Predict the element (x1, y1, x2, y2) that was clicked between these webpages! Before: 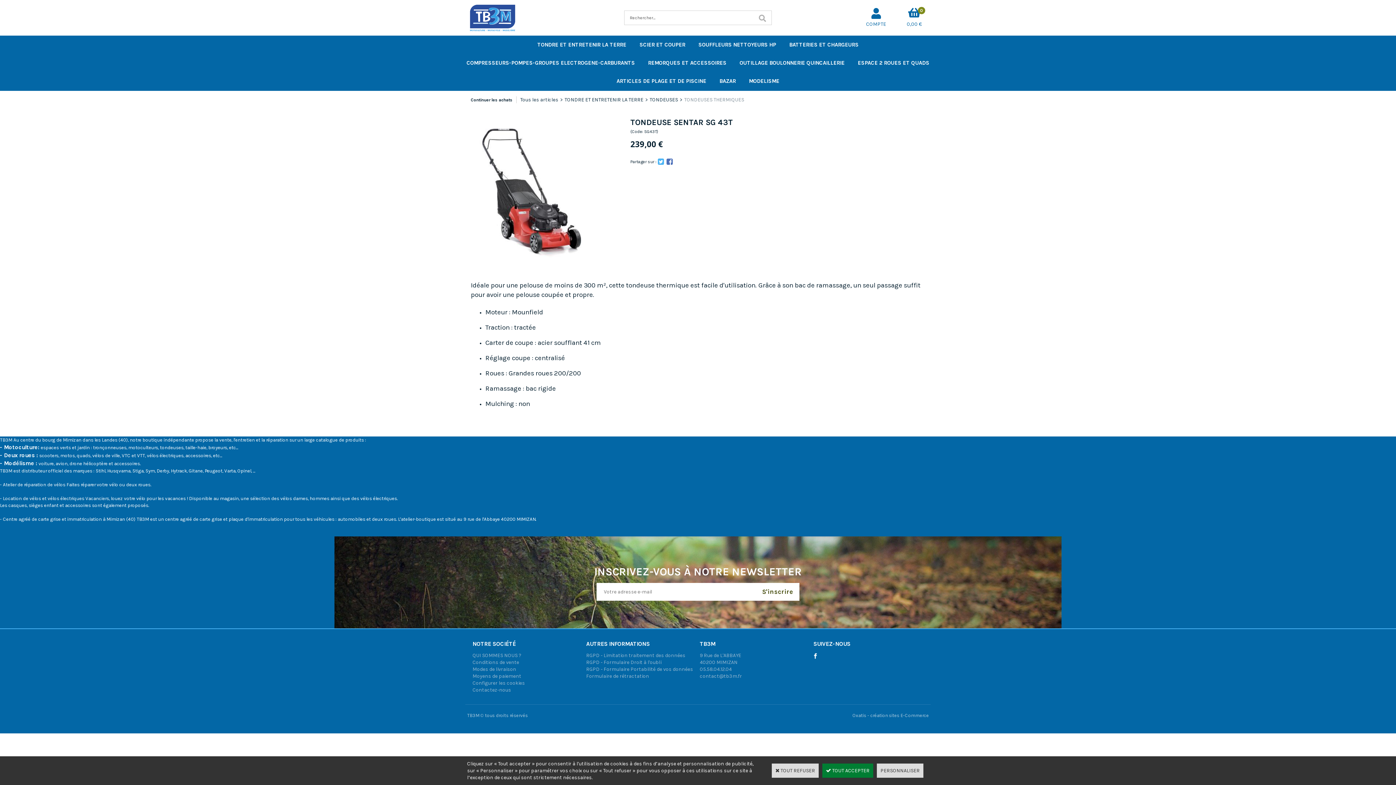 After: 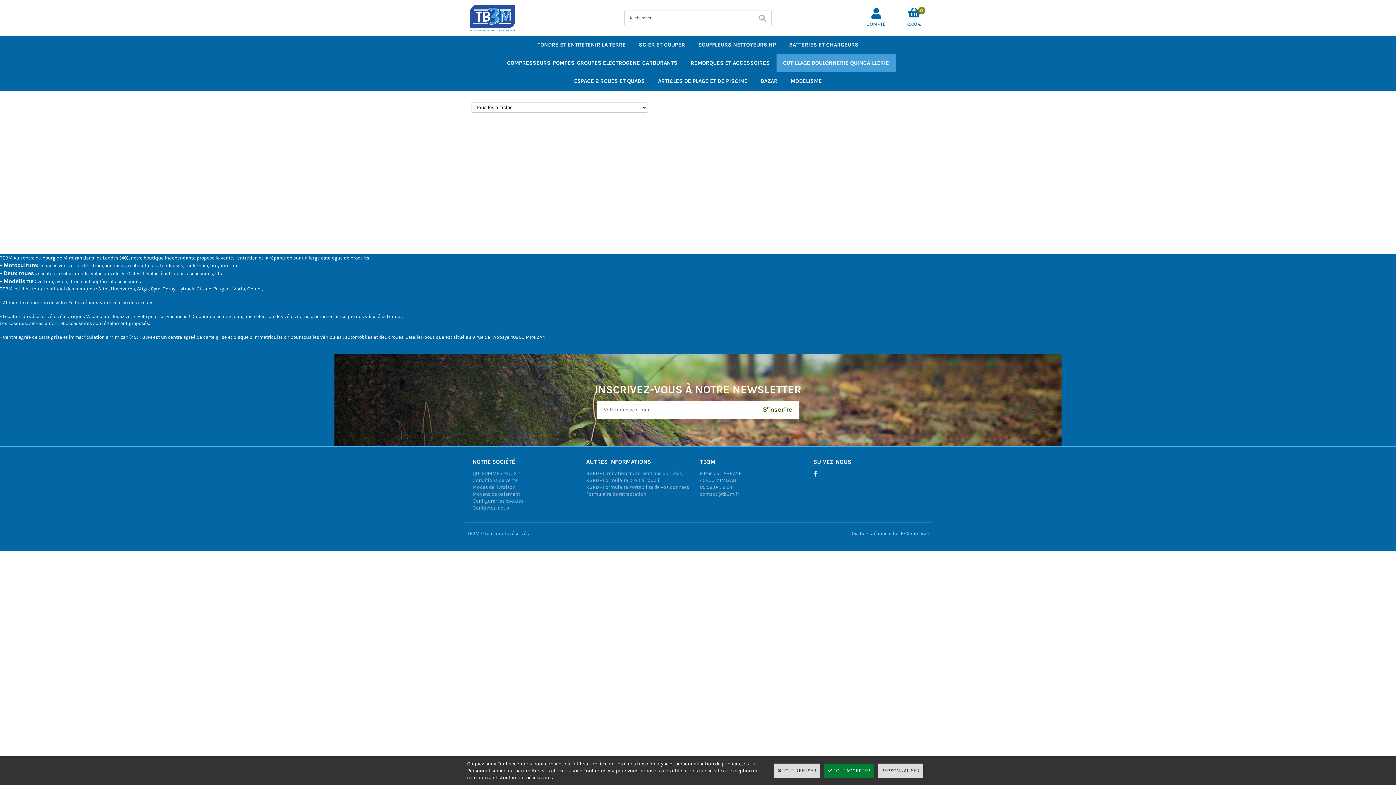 Action: bbox: (733, 54, 851, 72) label: OUTILLAGE BOULONNERIE QUINCAILLERIE